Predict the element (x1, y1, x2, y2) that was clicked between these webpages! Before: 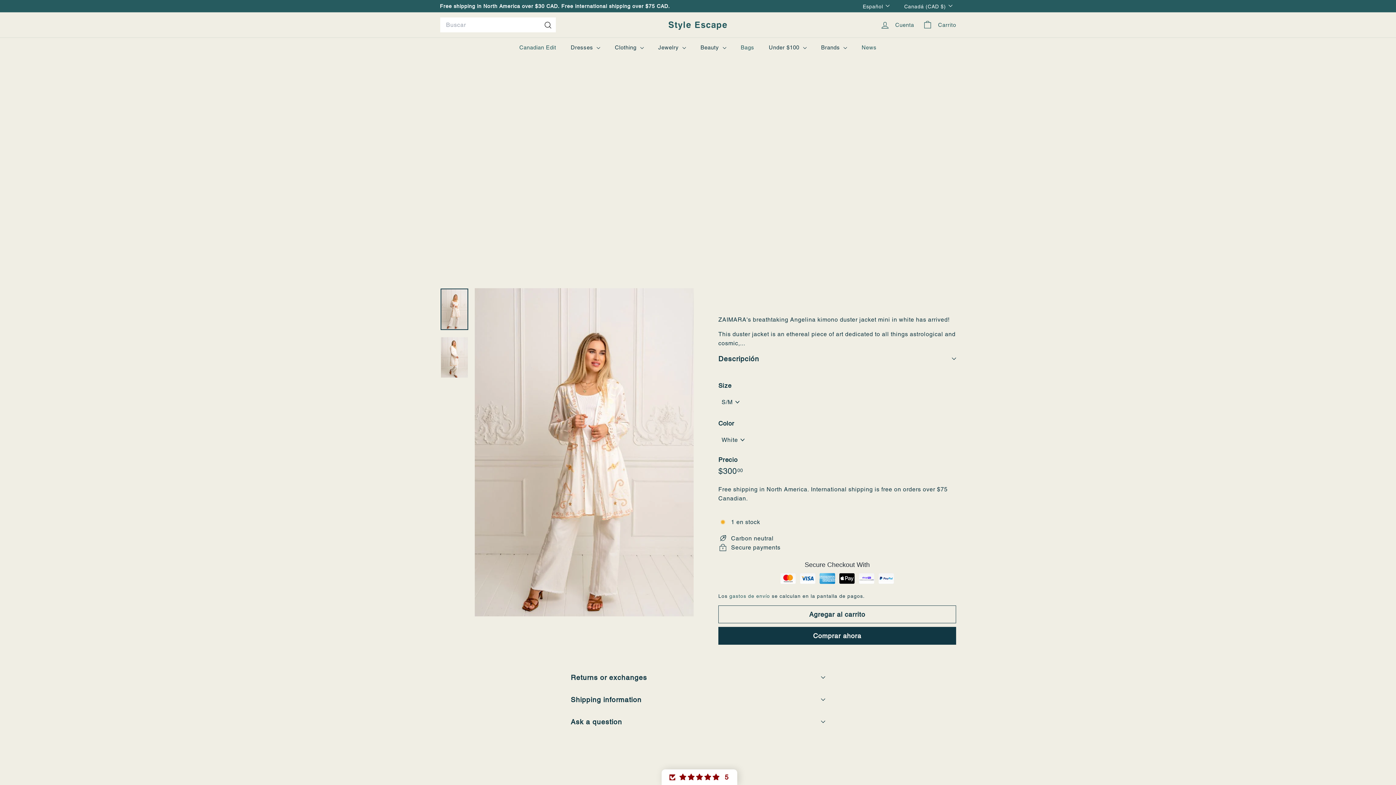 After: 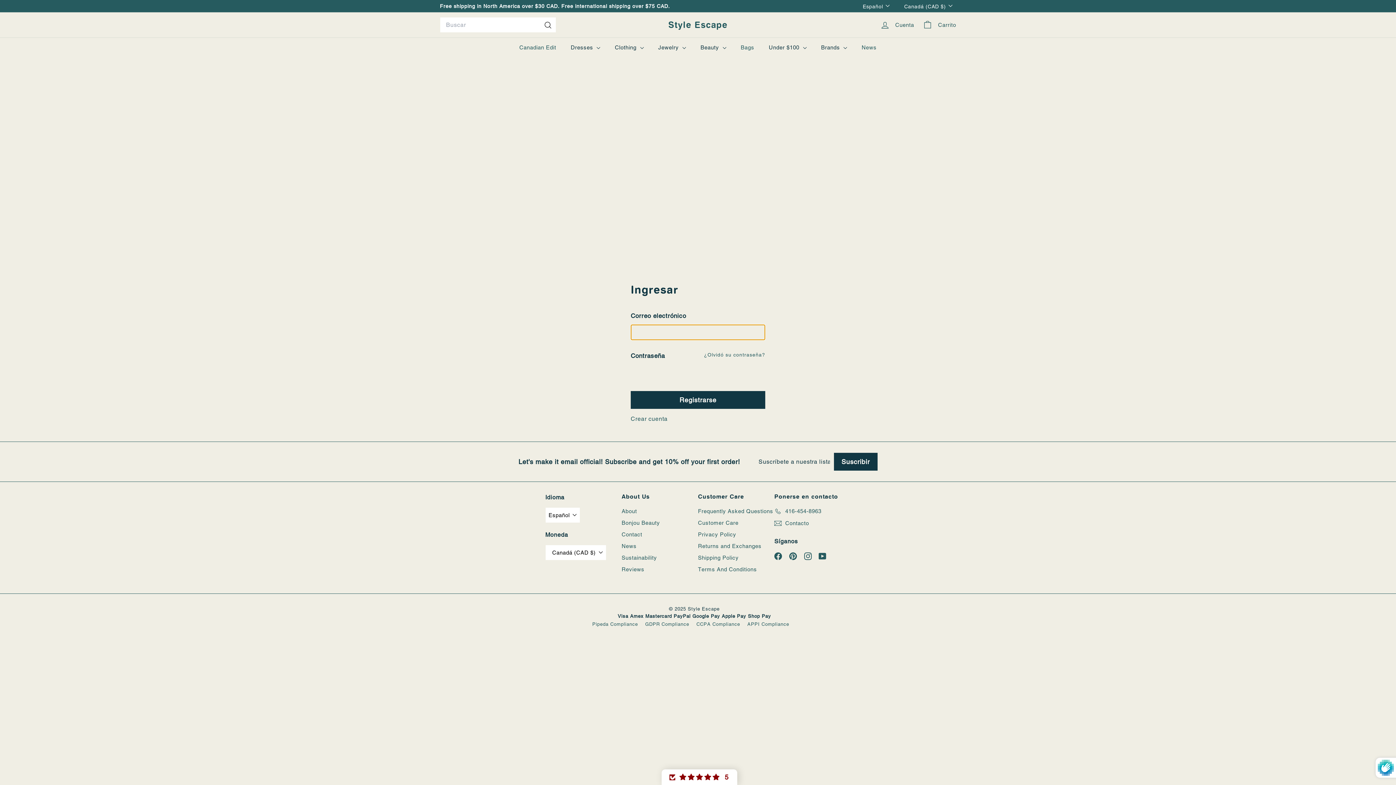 Action: label: Cuenta bbox: (875, 14, 918, 35)